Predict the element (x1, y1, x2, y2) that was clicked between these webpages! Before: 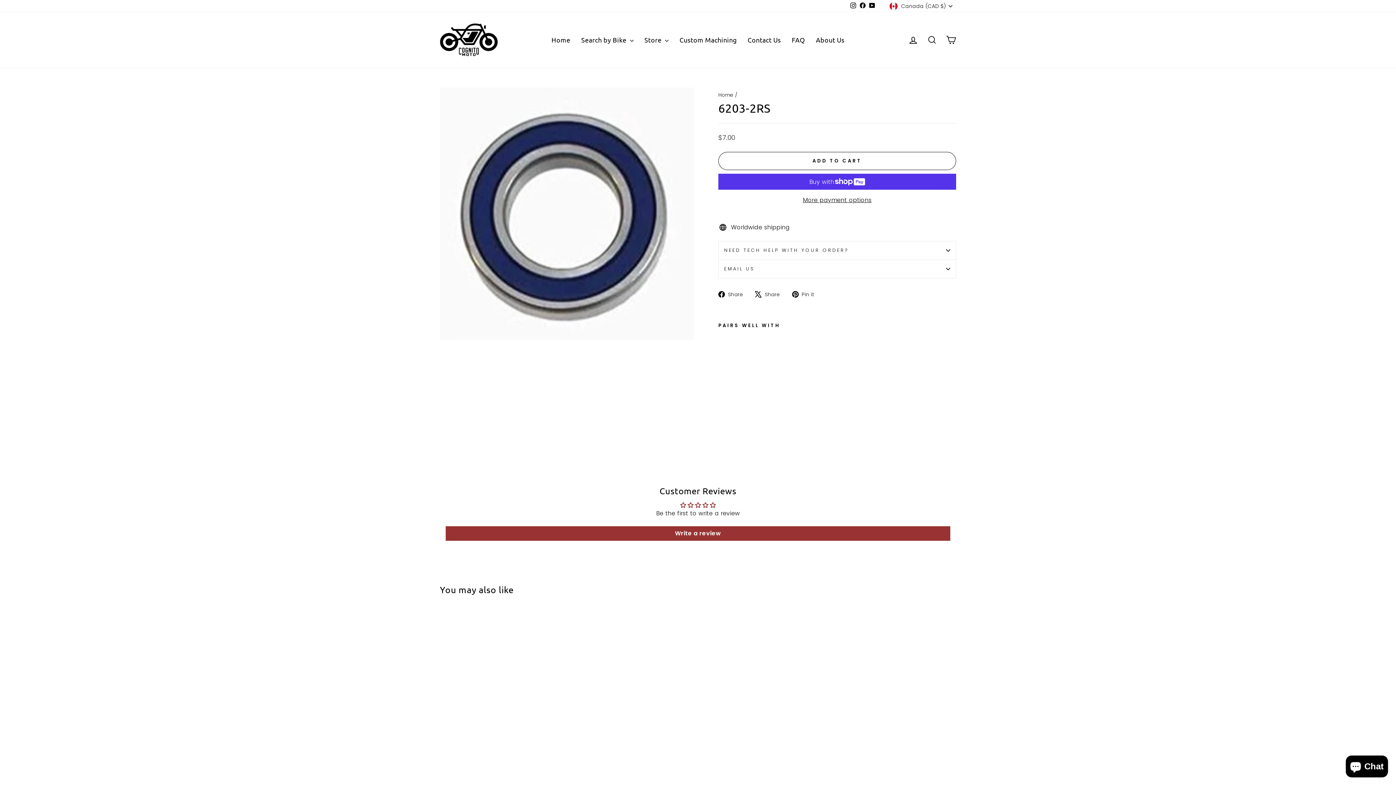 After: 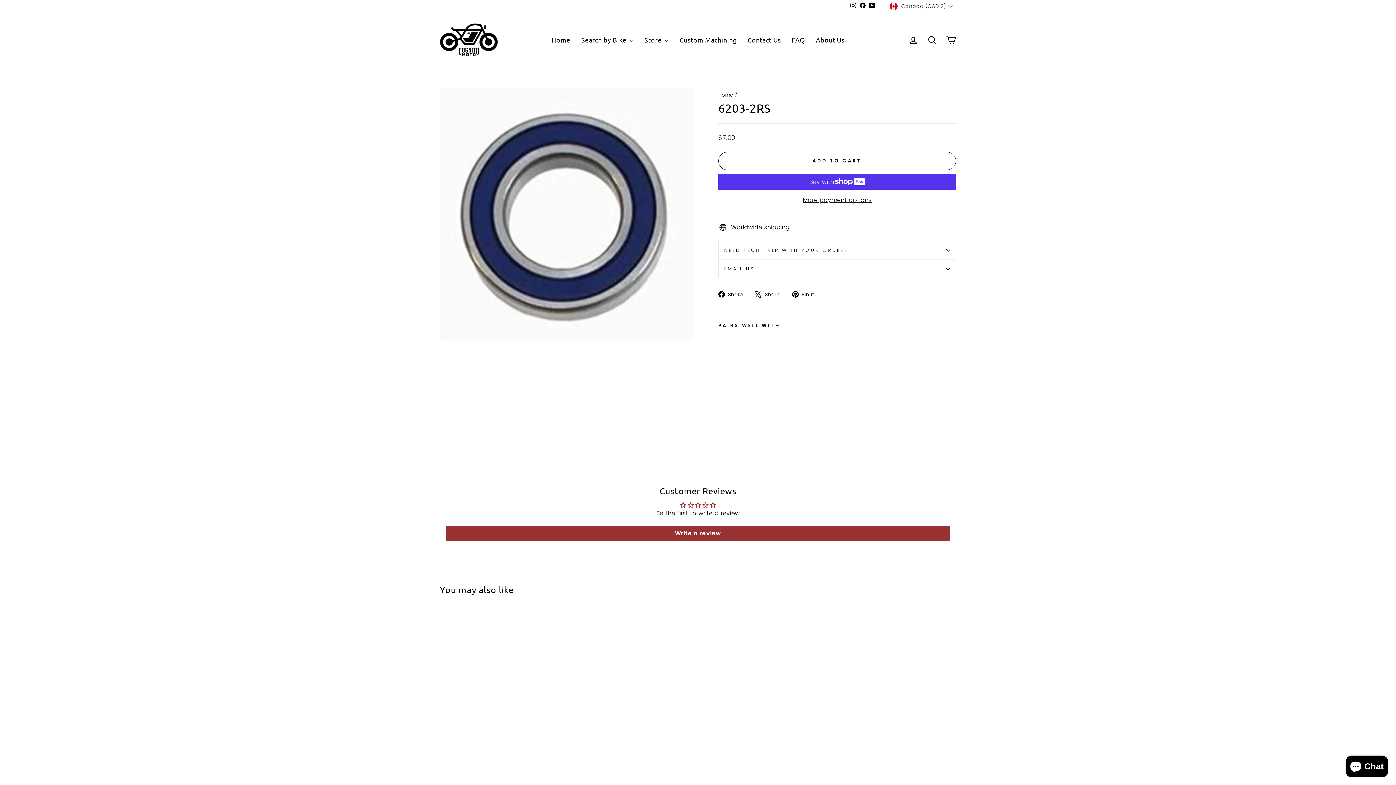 Action: bbox: (440, 735, 563, 757) label: 6203-2RS
$7.00